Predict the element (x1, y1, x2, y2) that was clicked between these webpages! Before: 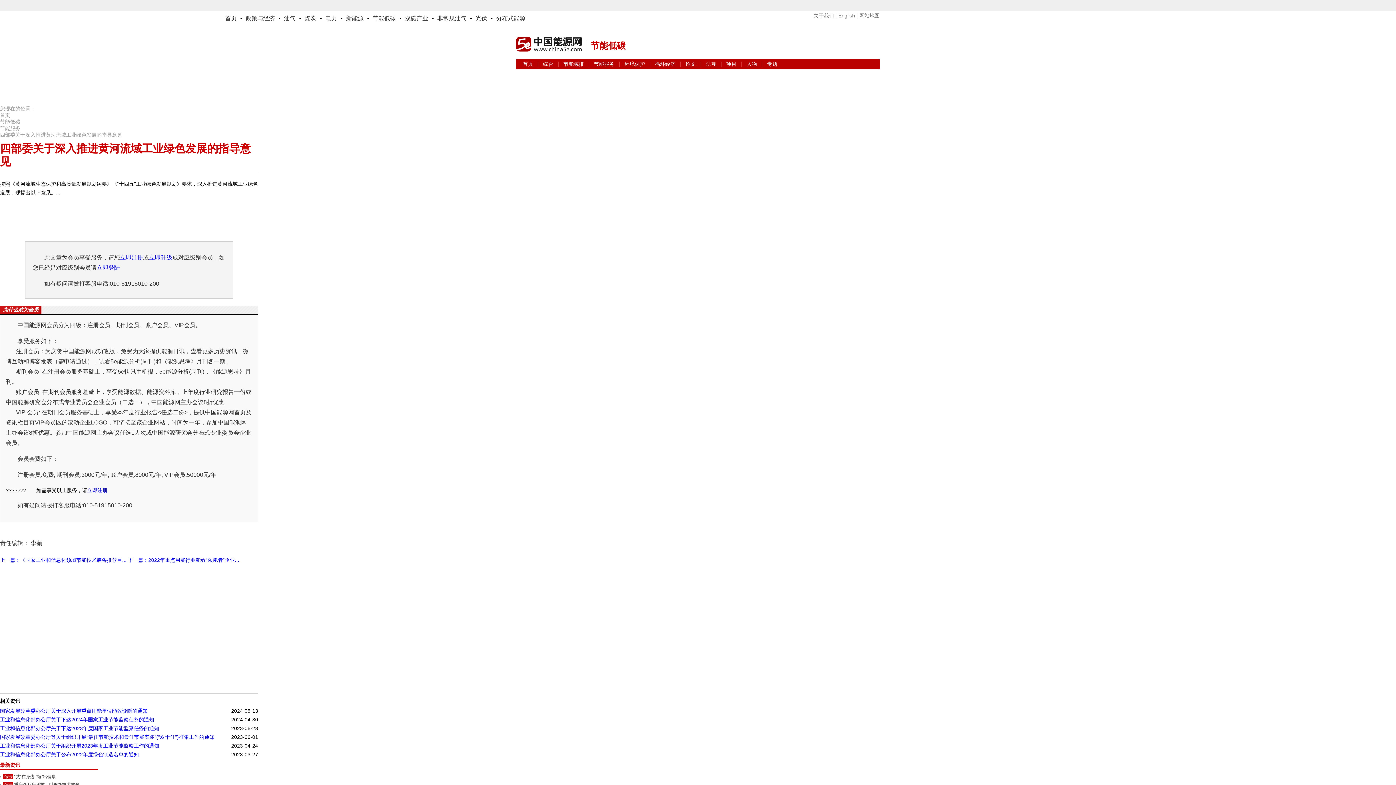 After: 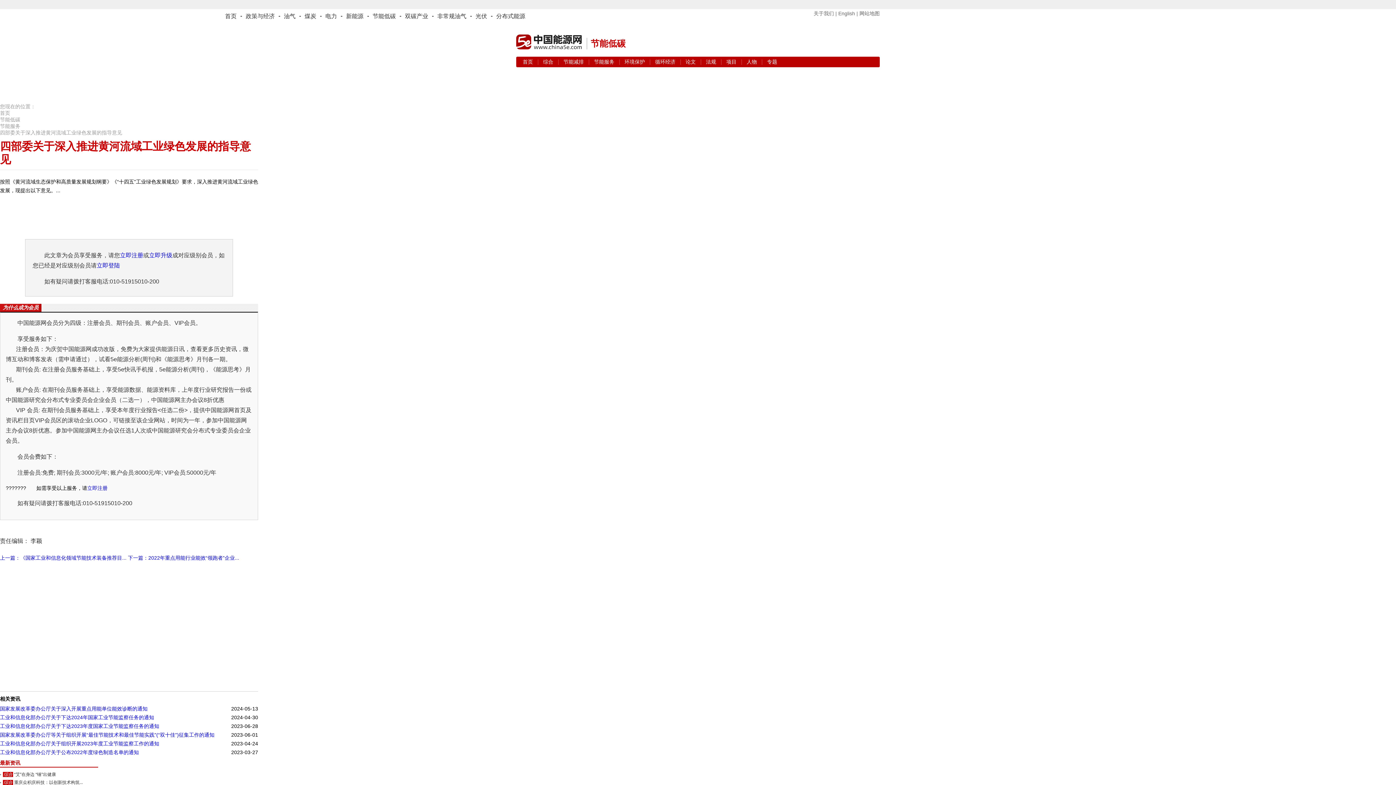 Action: label: 综合 bbox: (2, 782, 13, 787)